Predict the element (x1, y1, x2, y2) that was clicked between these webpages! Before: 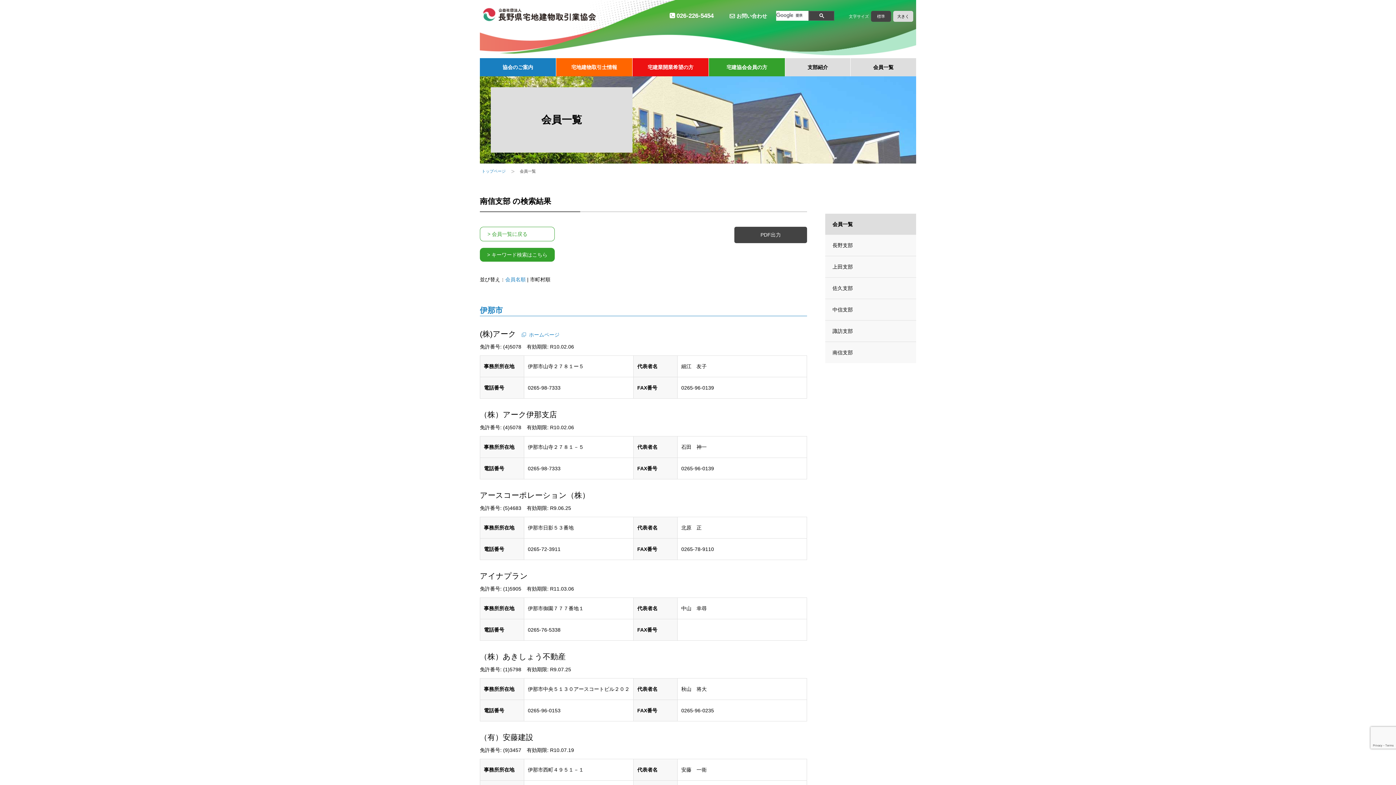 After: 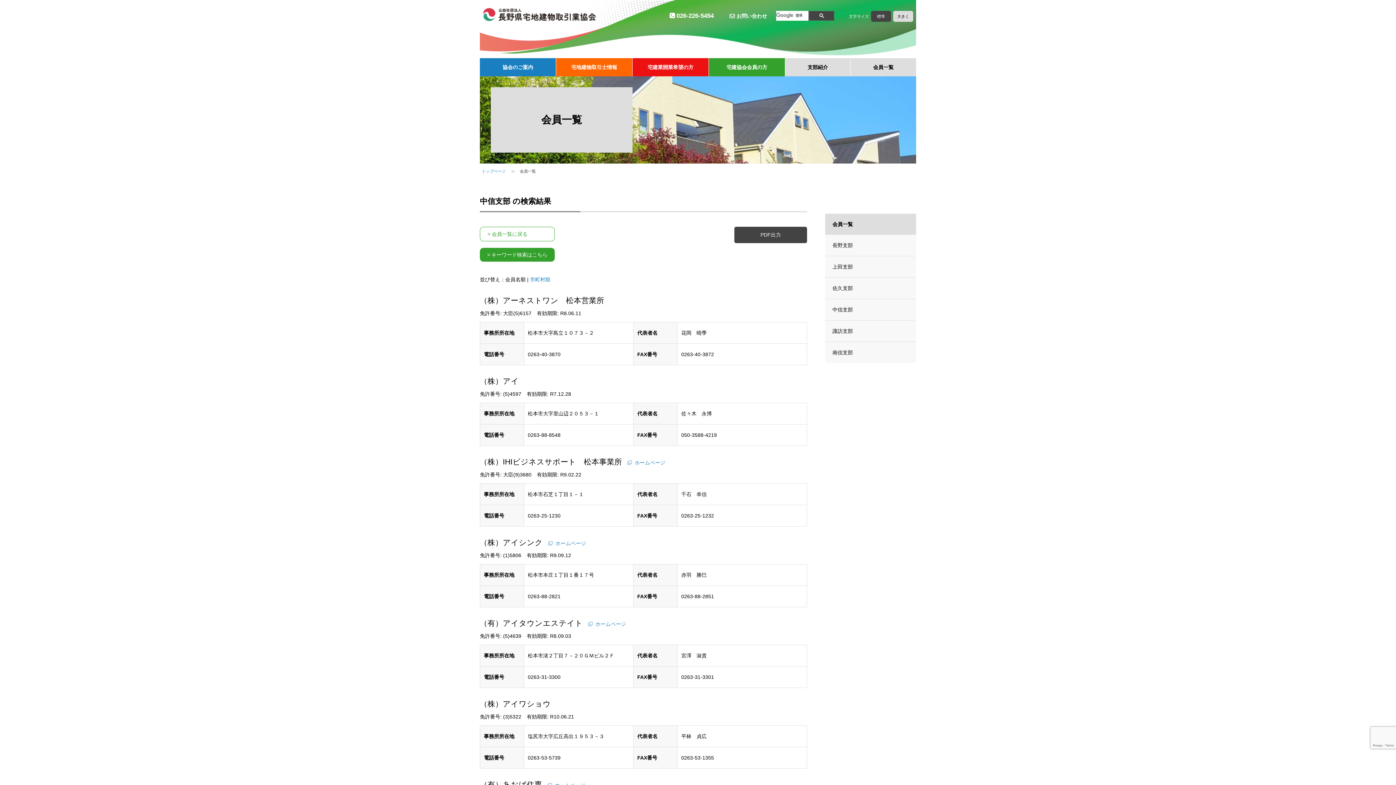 Action: label: 中信支部 bbox: (825, 299, 916, 320)